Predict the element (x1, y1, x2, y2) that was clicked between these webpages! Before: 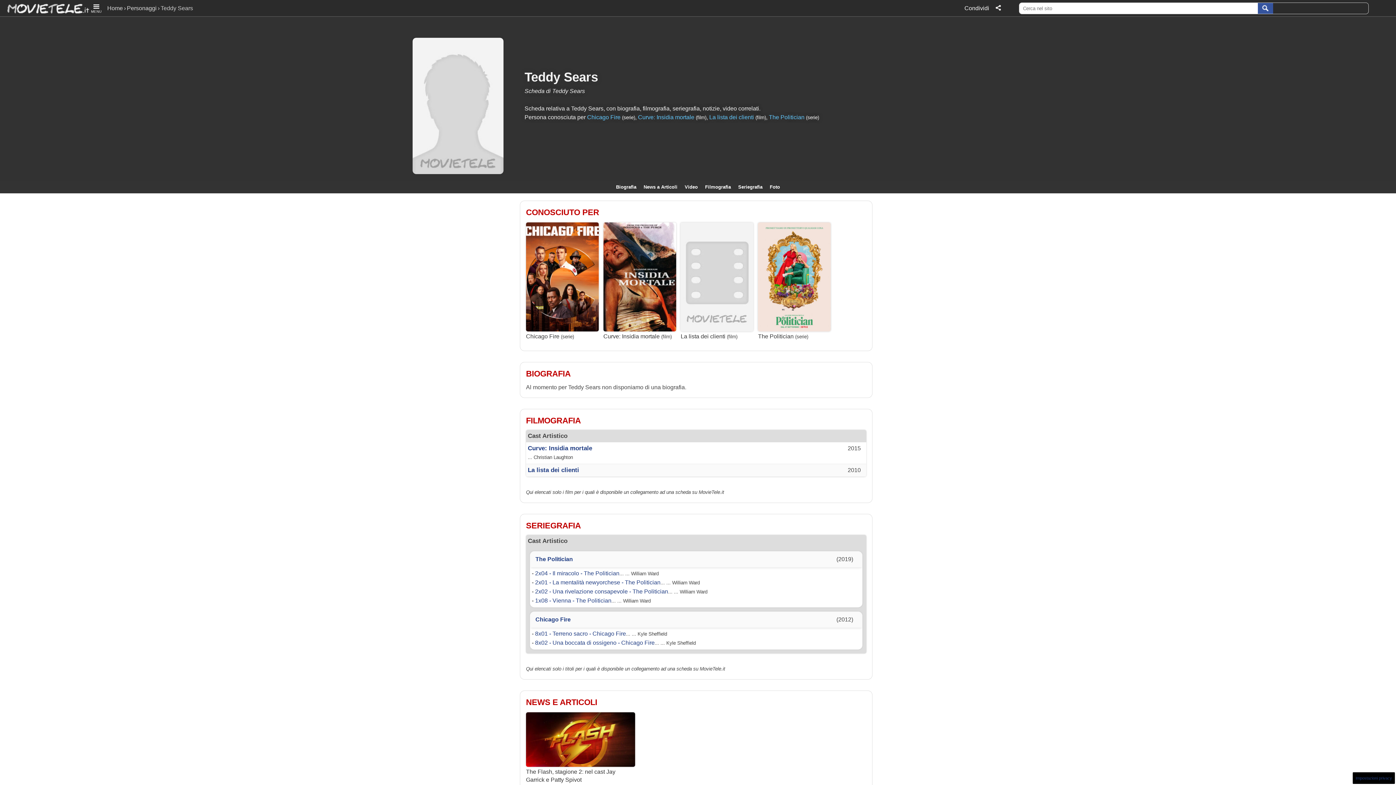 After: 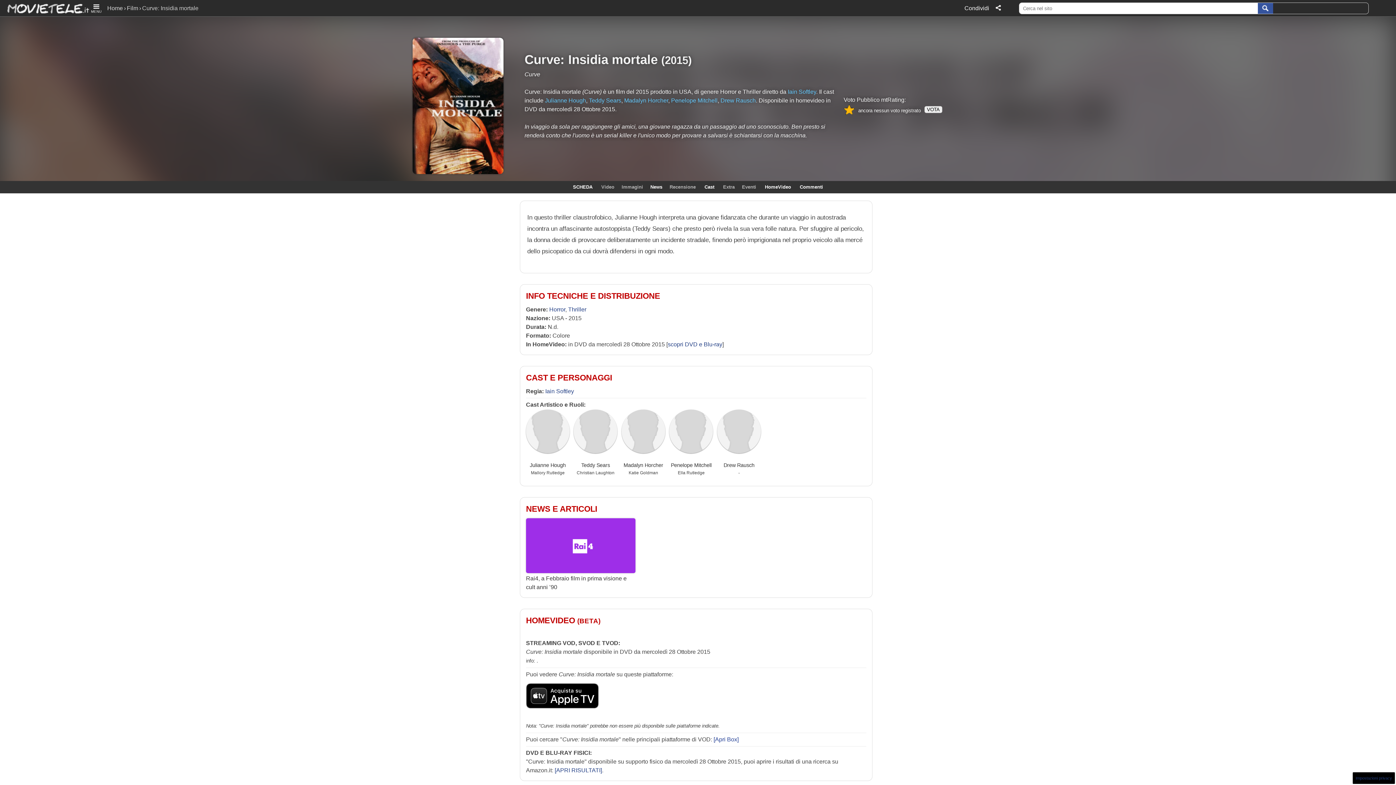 Action: label: Curve: Insidia mortale bbox: (603, 222, 676, 339)